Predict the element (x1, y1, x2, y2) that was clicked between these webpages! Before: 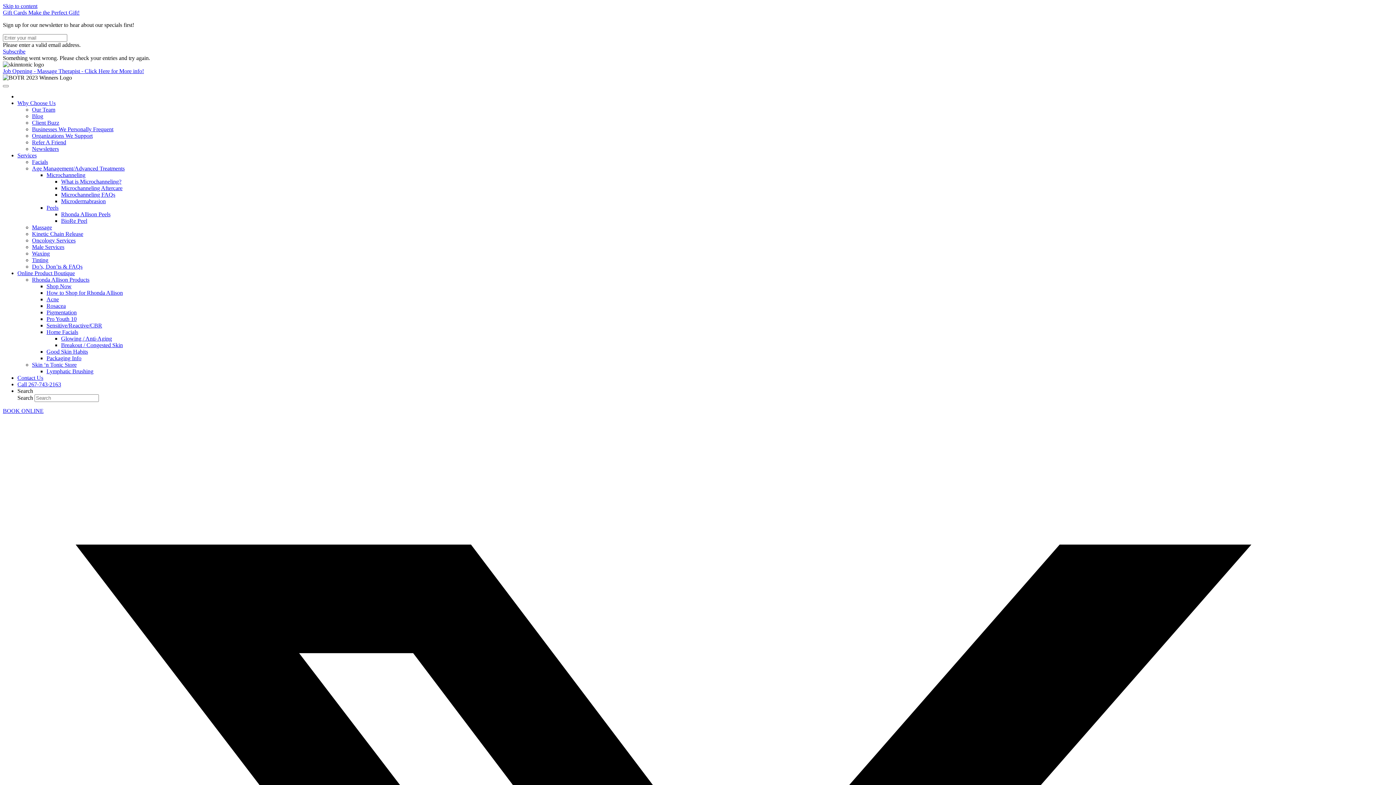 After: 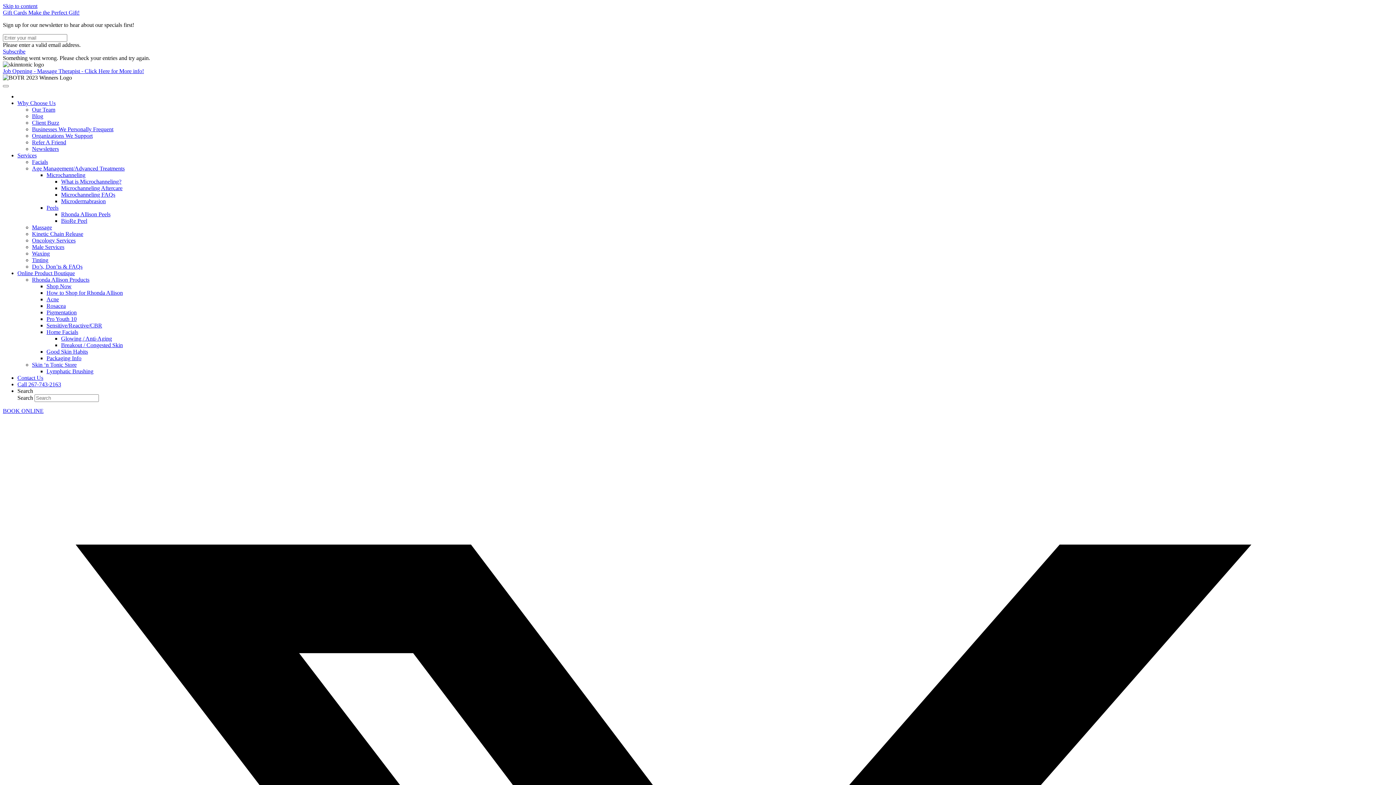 Action: bbox: (17, 381, 61, 387) label: Call 267-743-2163